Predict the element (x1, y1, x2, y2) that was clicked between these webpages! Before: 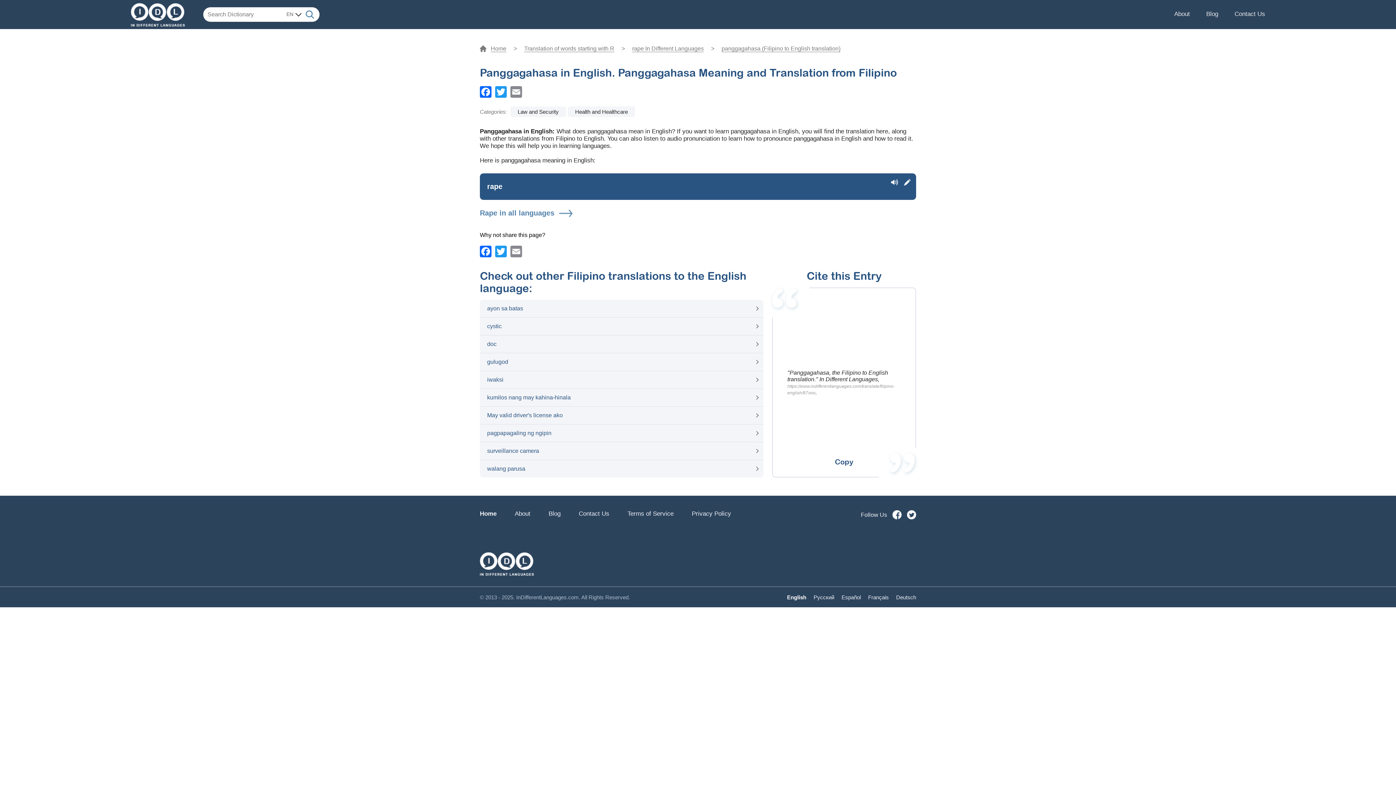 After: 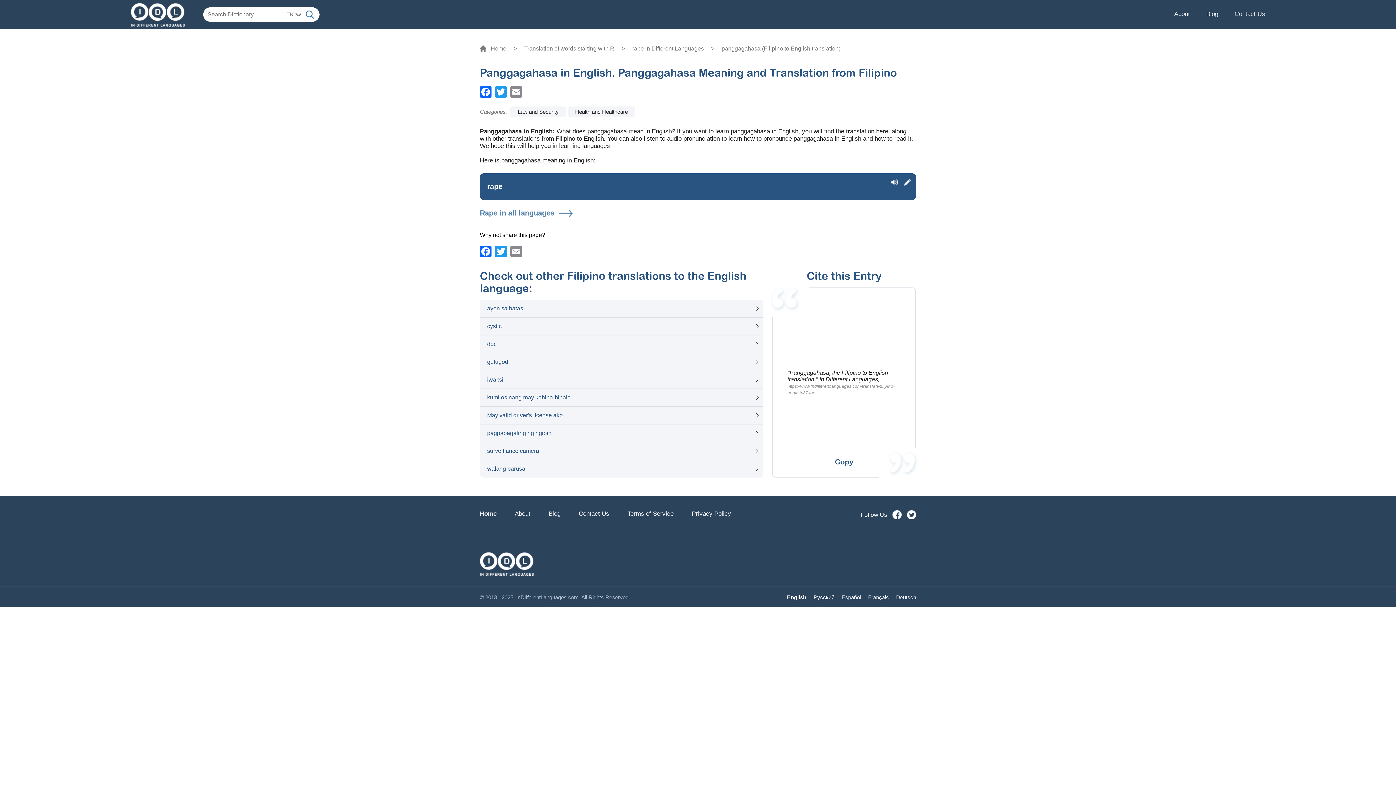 Action: bbox: (892, 510, 901, 519)